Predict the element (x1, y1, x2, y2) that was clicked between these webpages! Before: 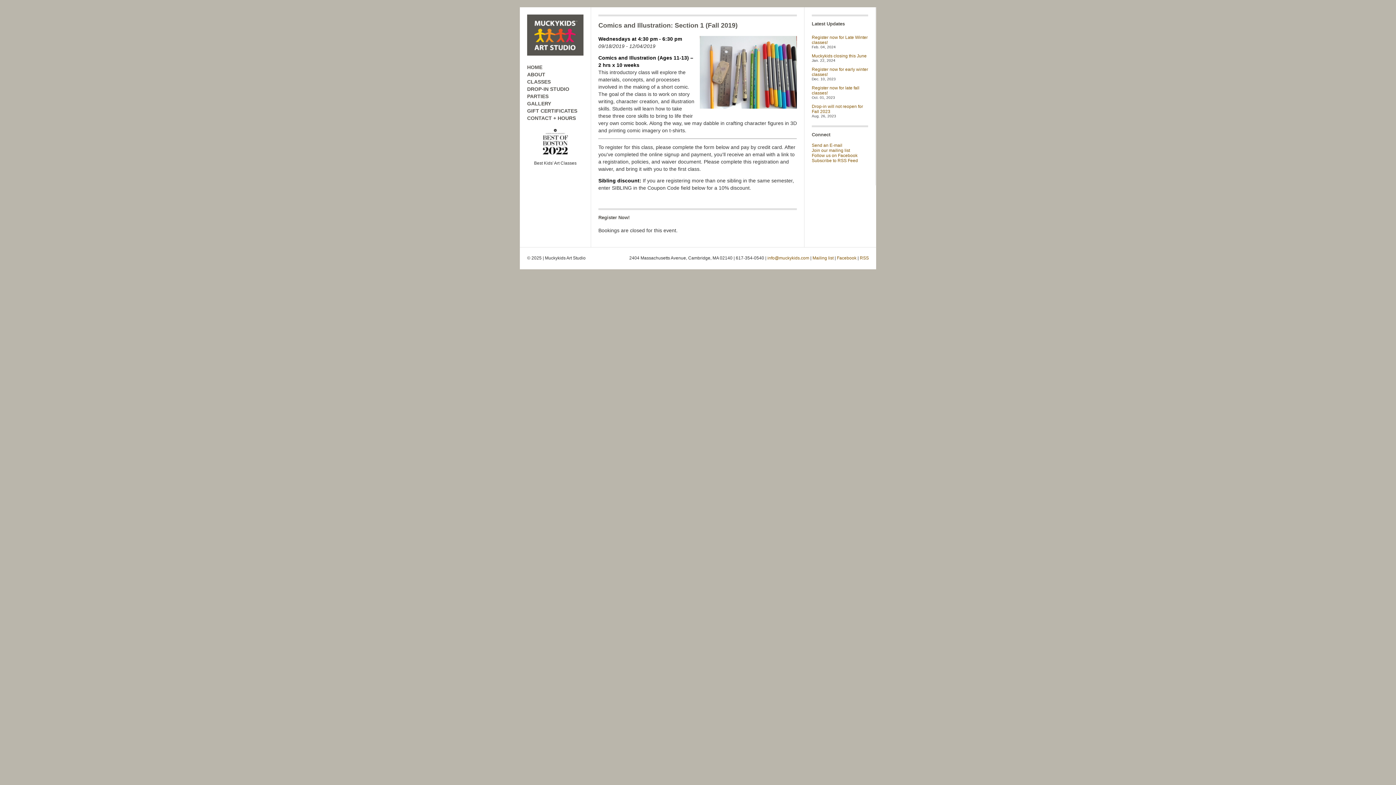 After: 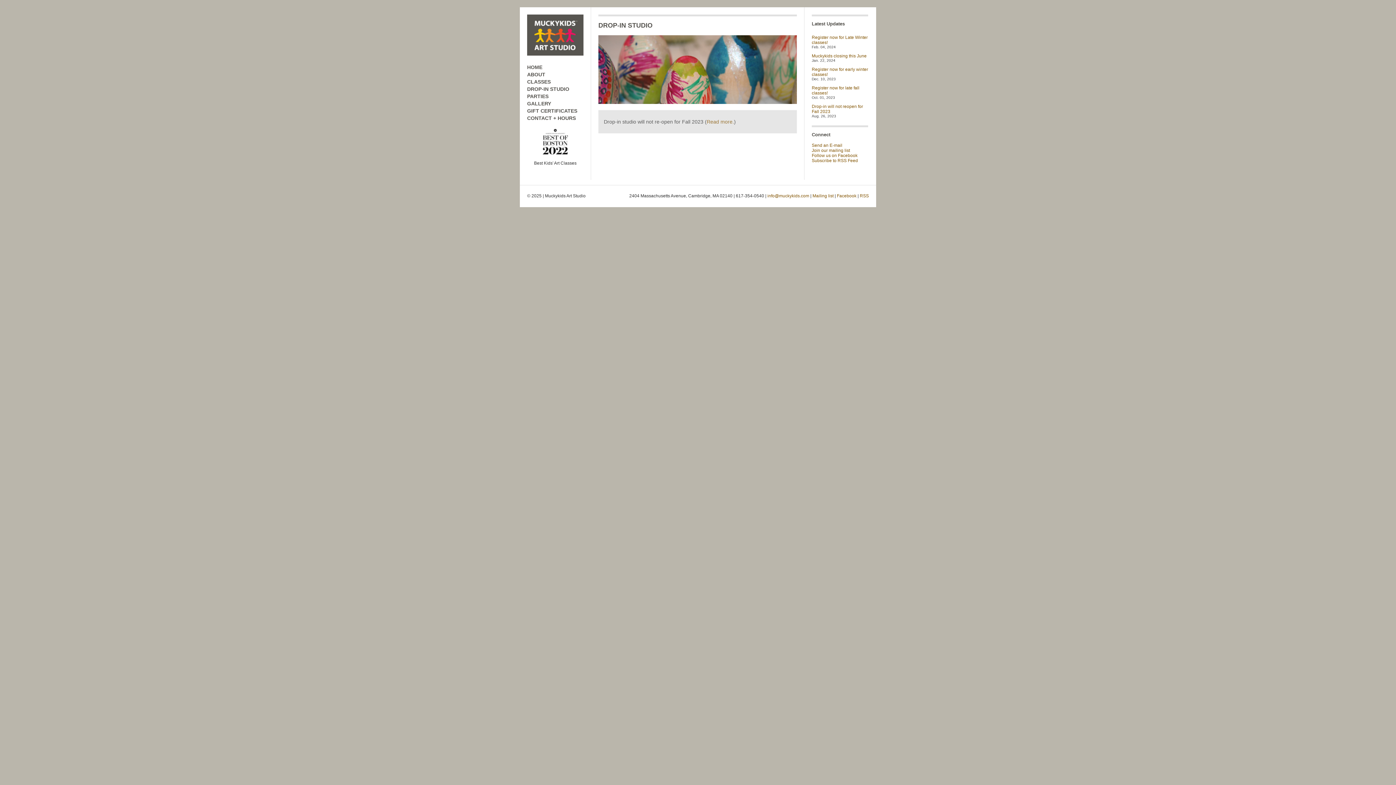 Action: label: DROP-IN STUDIO bbox: (527, 86, 569, 92)